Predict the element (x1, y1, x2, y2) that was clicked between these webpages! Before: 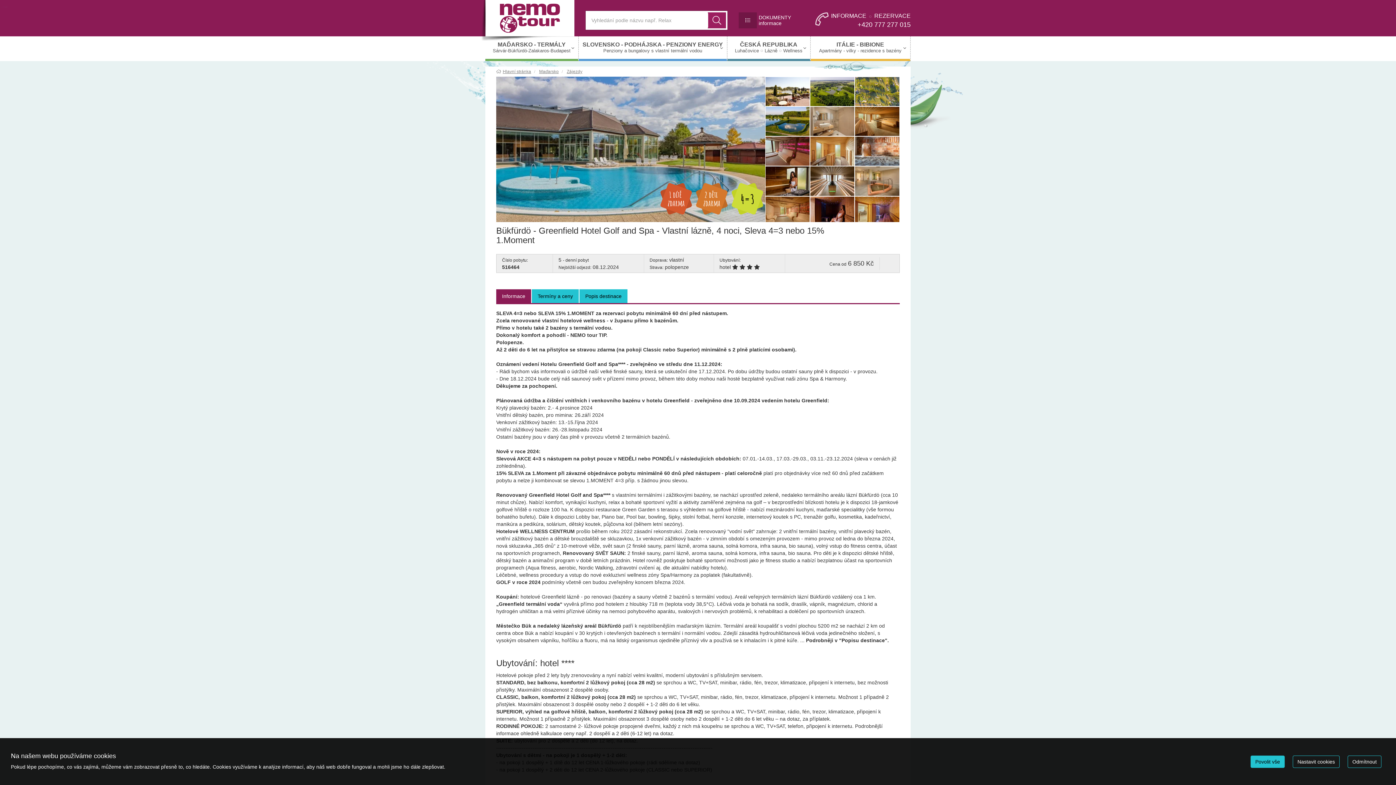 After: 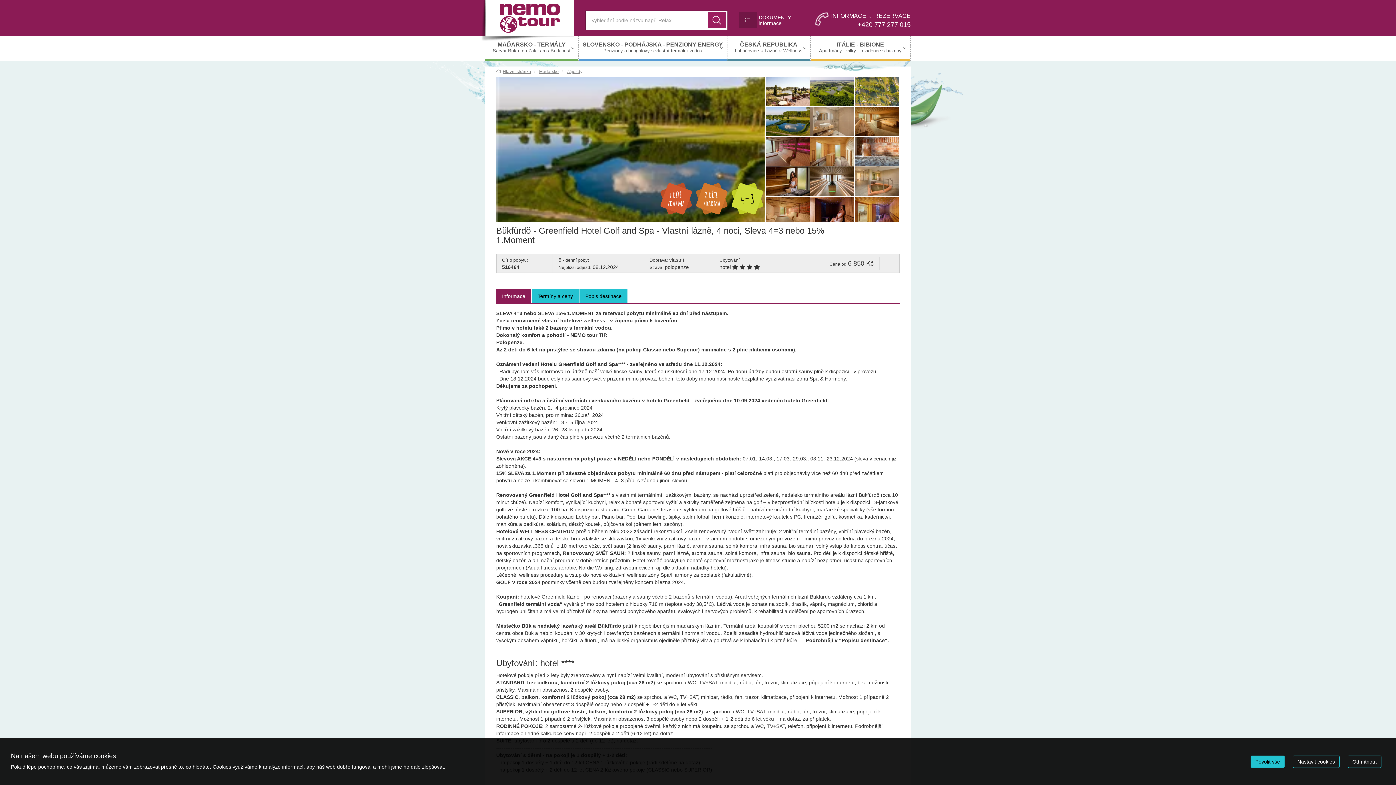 Action: bbox: (765, 106, 810, 136)